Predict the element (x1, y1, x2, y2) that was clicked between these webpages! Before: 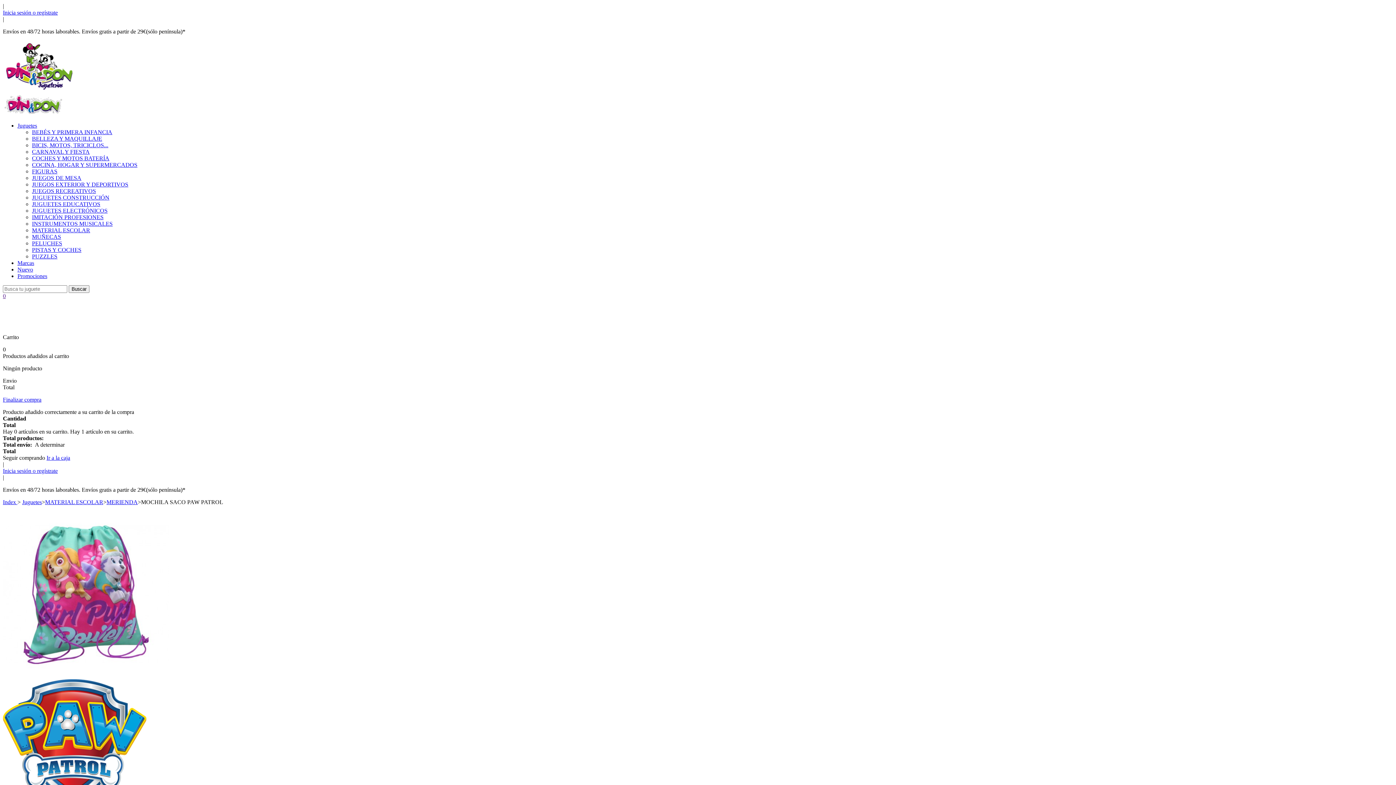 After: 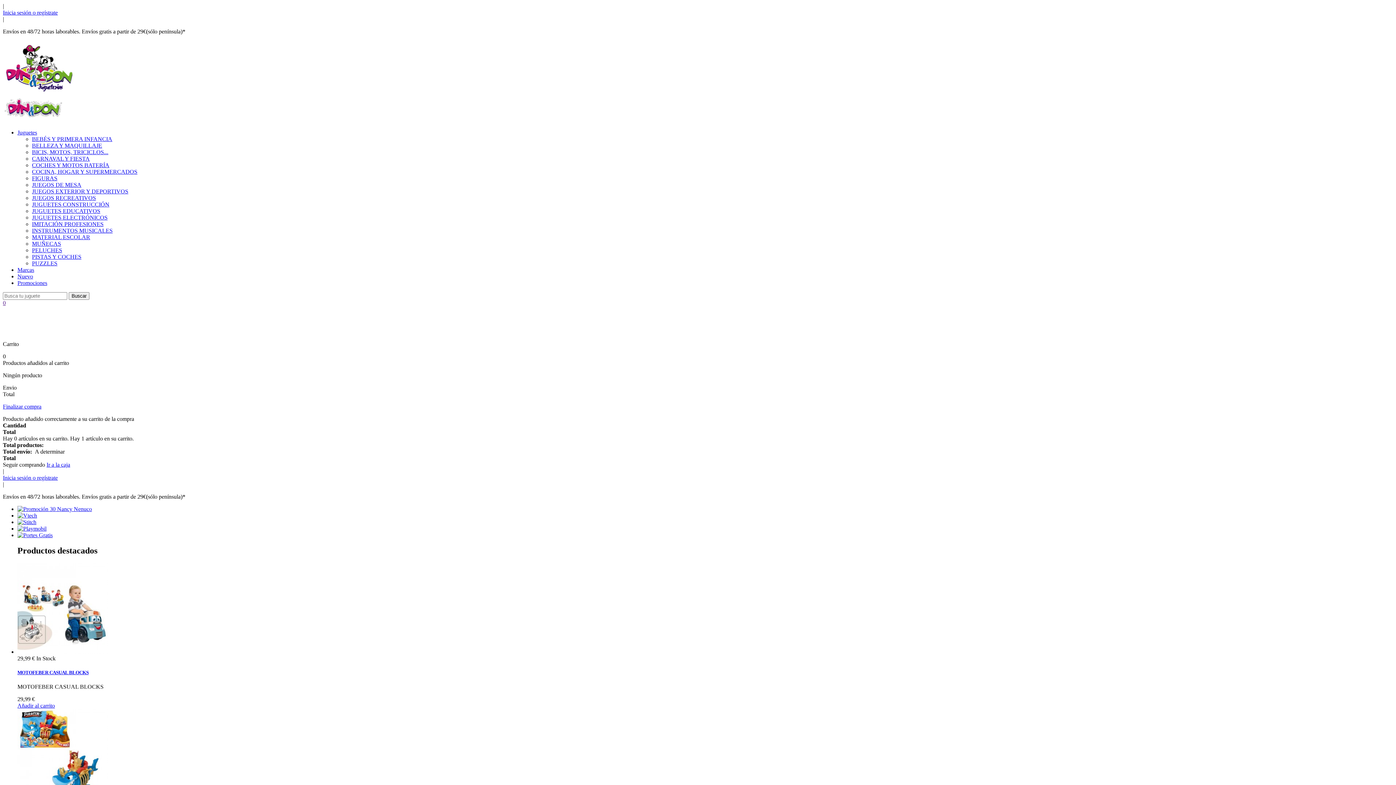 Action: bbox: (2, 110, 63, 116)